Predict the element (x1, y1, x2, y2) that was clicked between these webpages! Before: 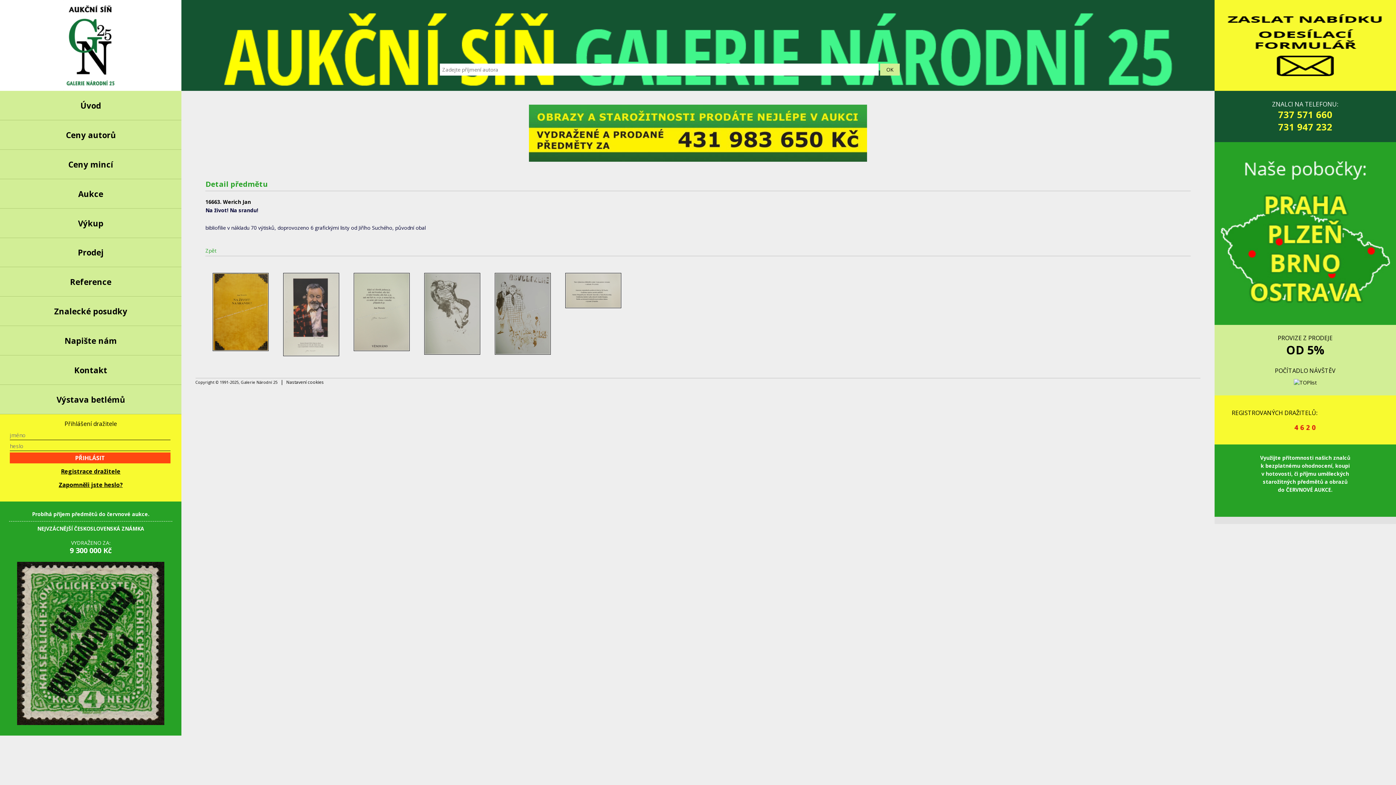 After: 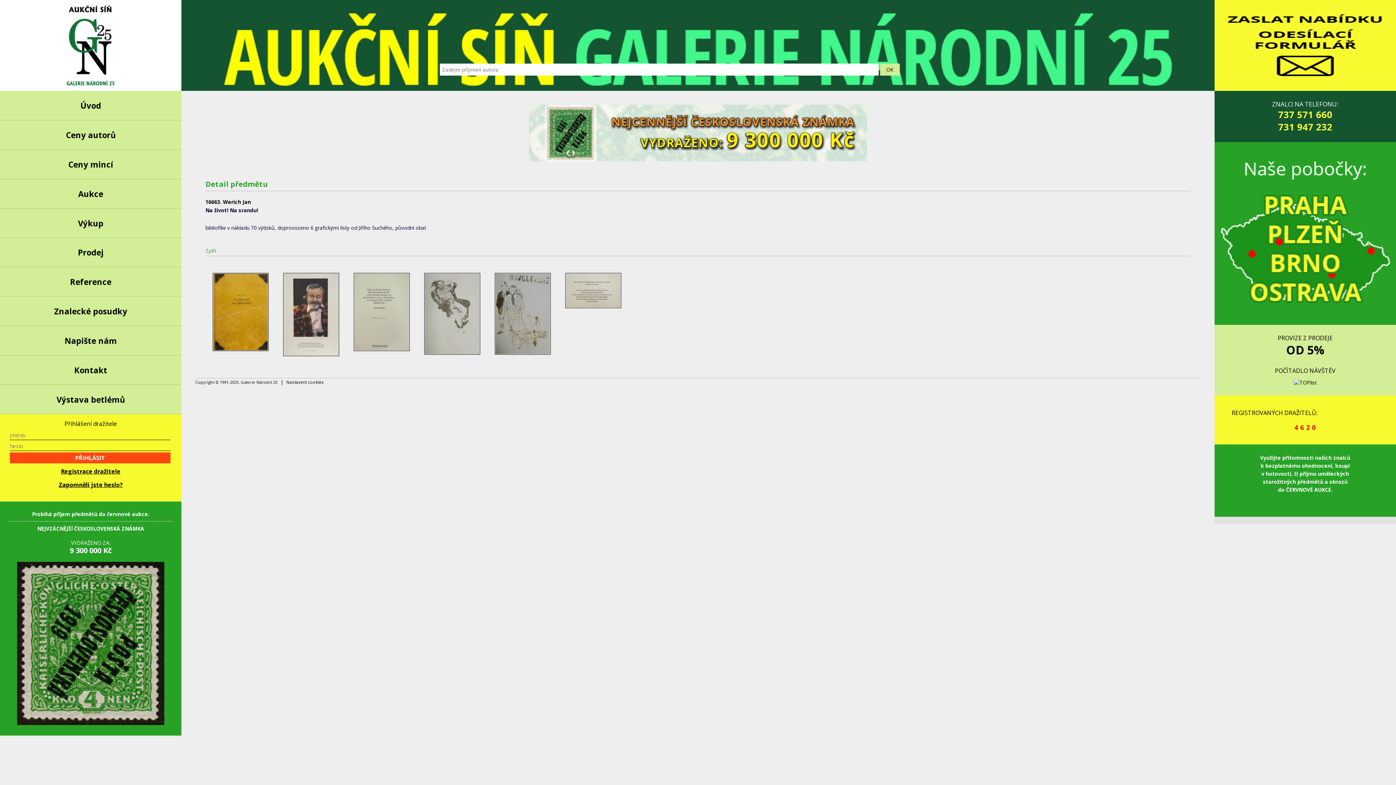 Action: bbox: (529, 104, 867, 163)